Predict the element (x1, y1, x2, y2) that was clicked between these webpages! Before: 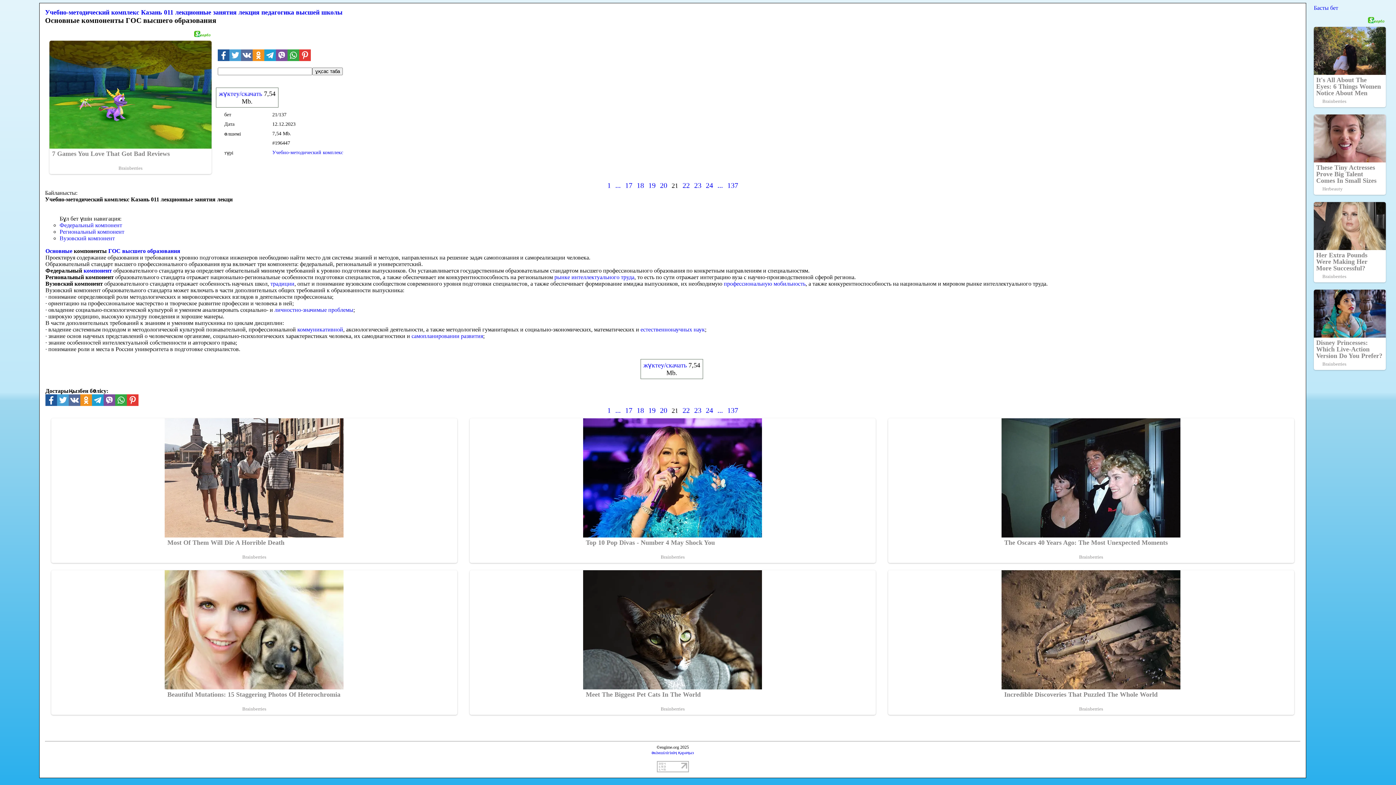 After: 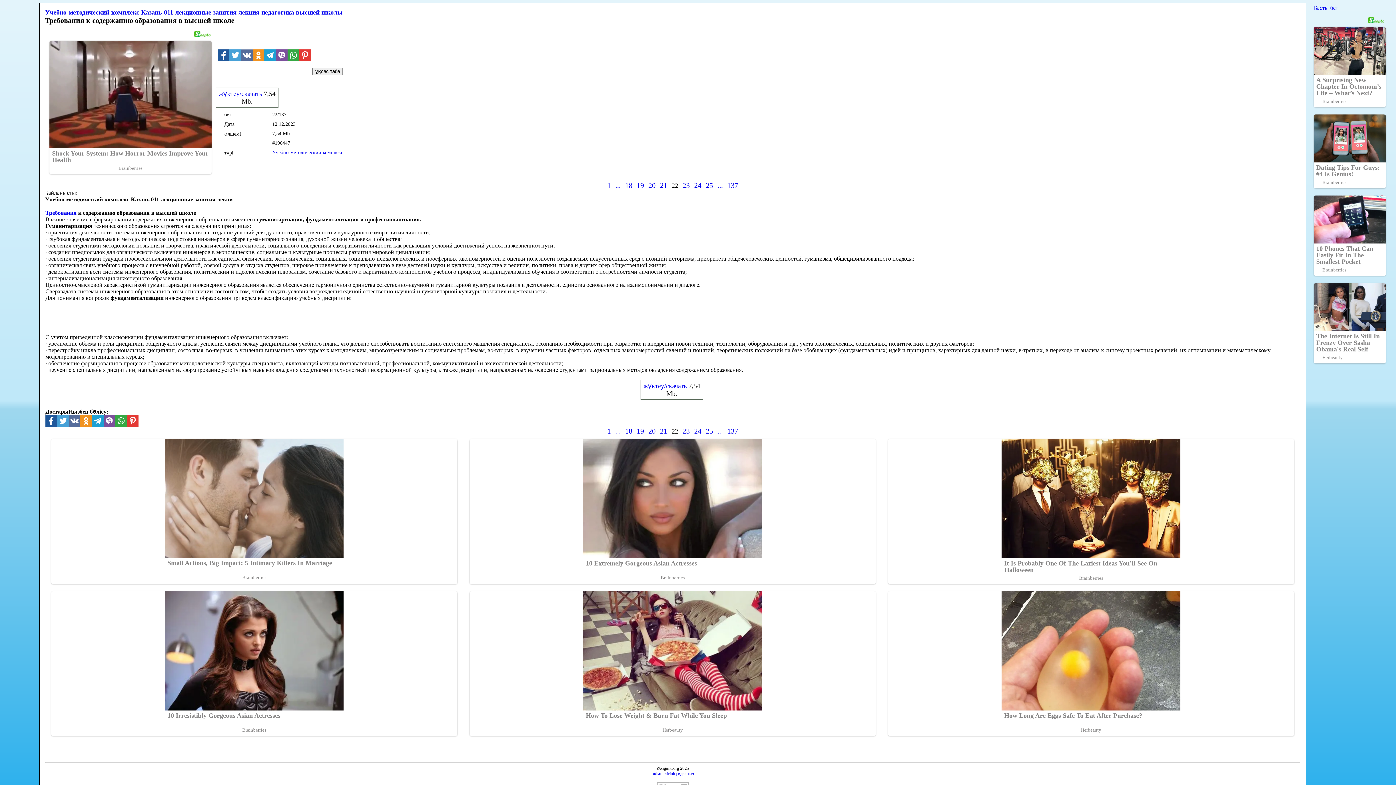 Action: label: 22 bbox: (682, 406, 690, 414)